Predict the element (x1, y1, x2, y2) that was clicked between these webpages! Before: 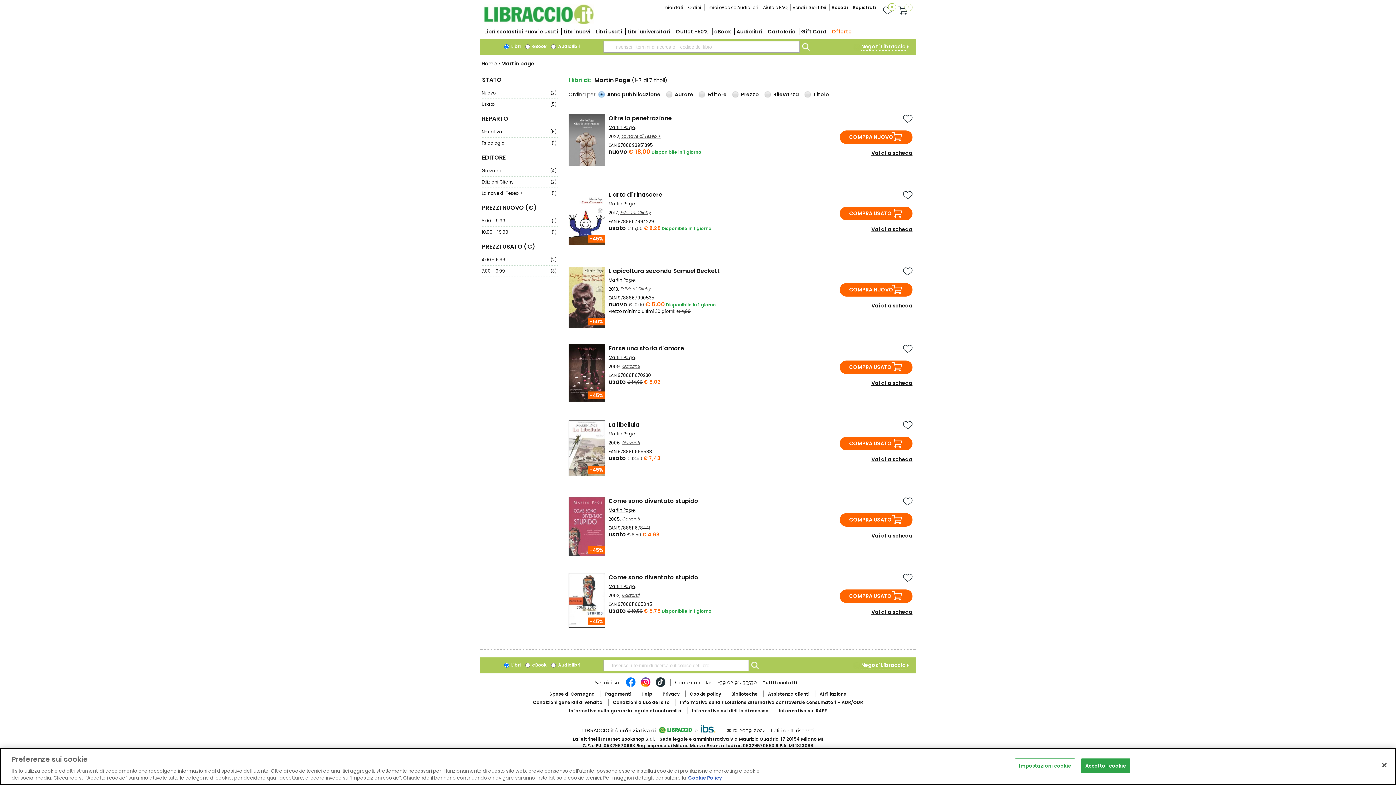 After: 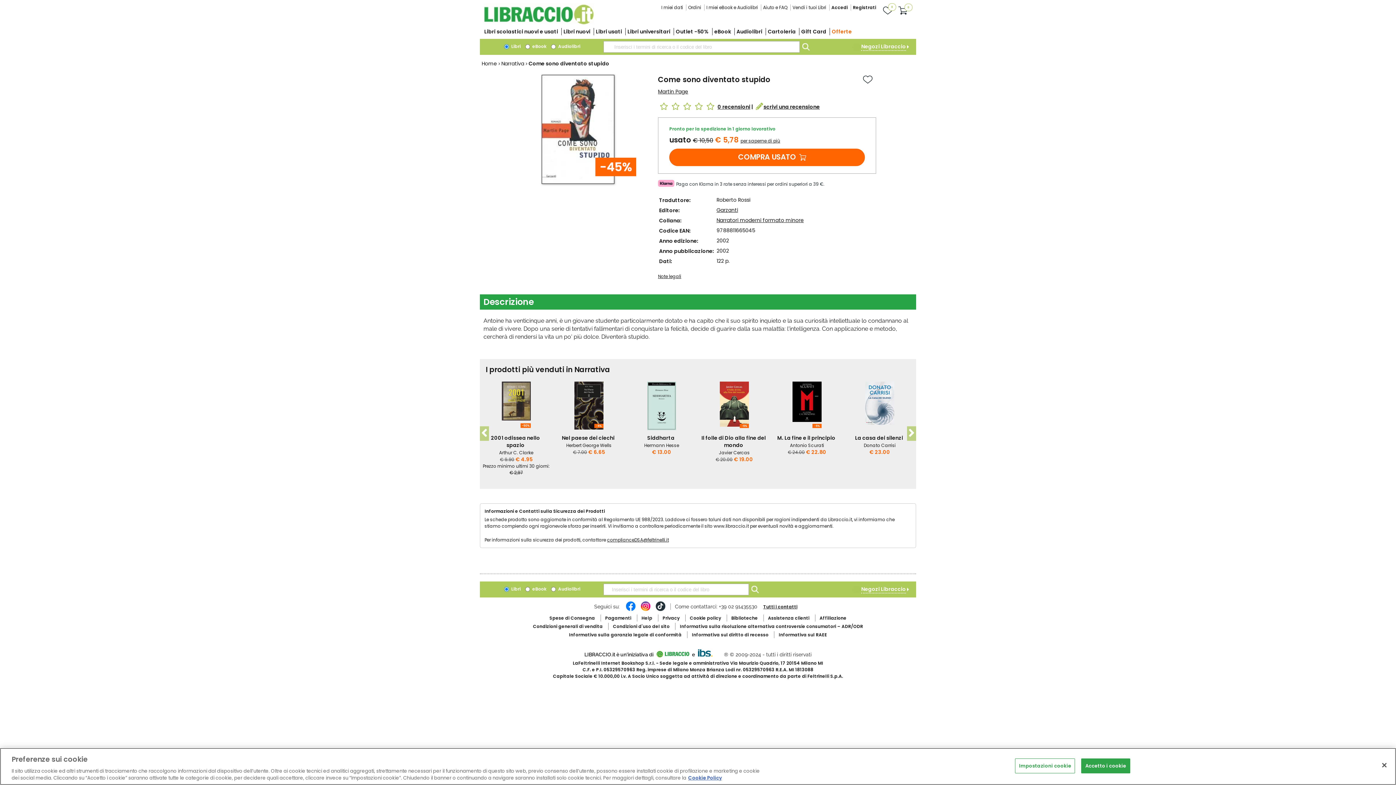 Action: bbox: (871, 608, 912, 616) label: Vai alla scheda